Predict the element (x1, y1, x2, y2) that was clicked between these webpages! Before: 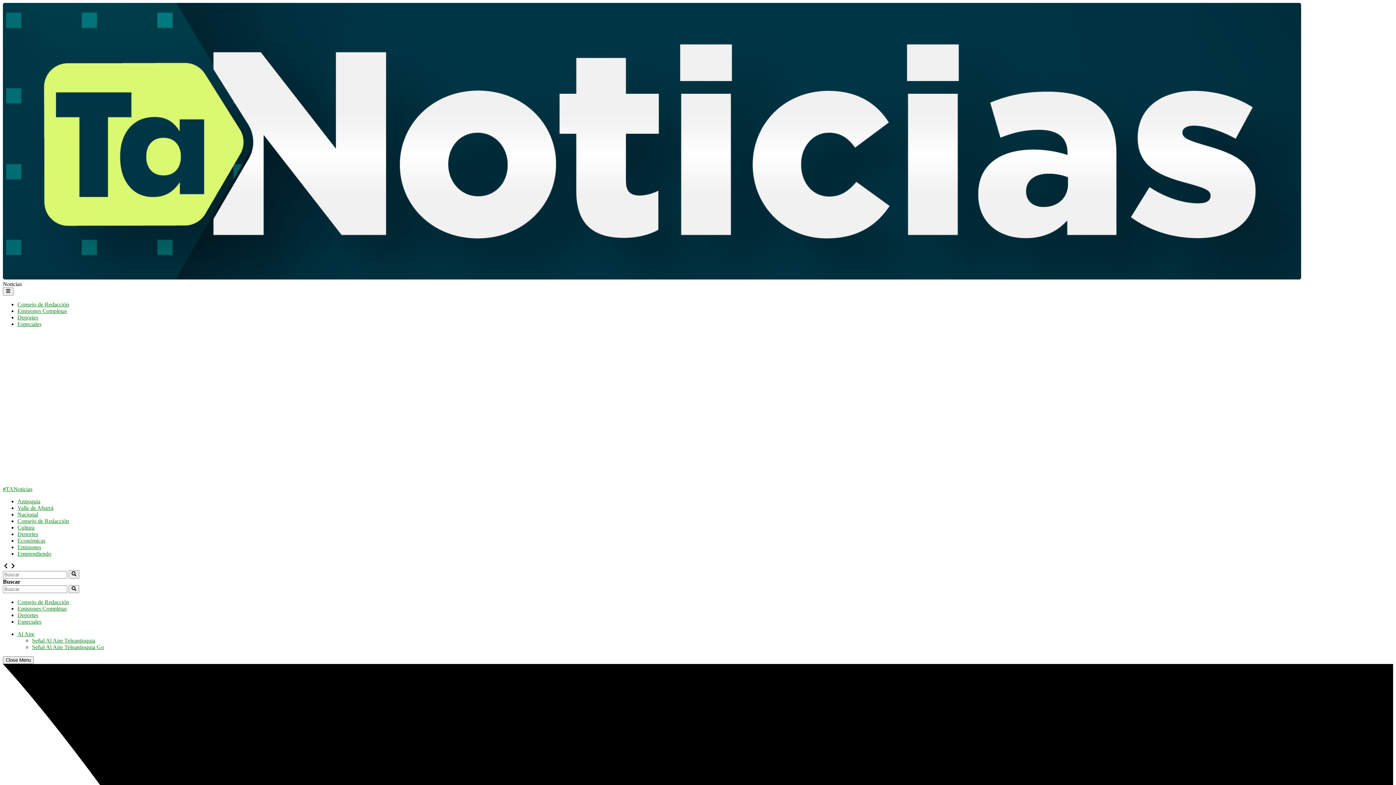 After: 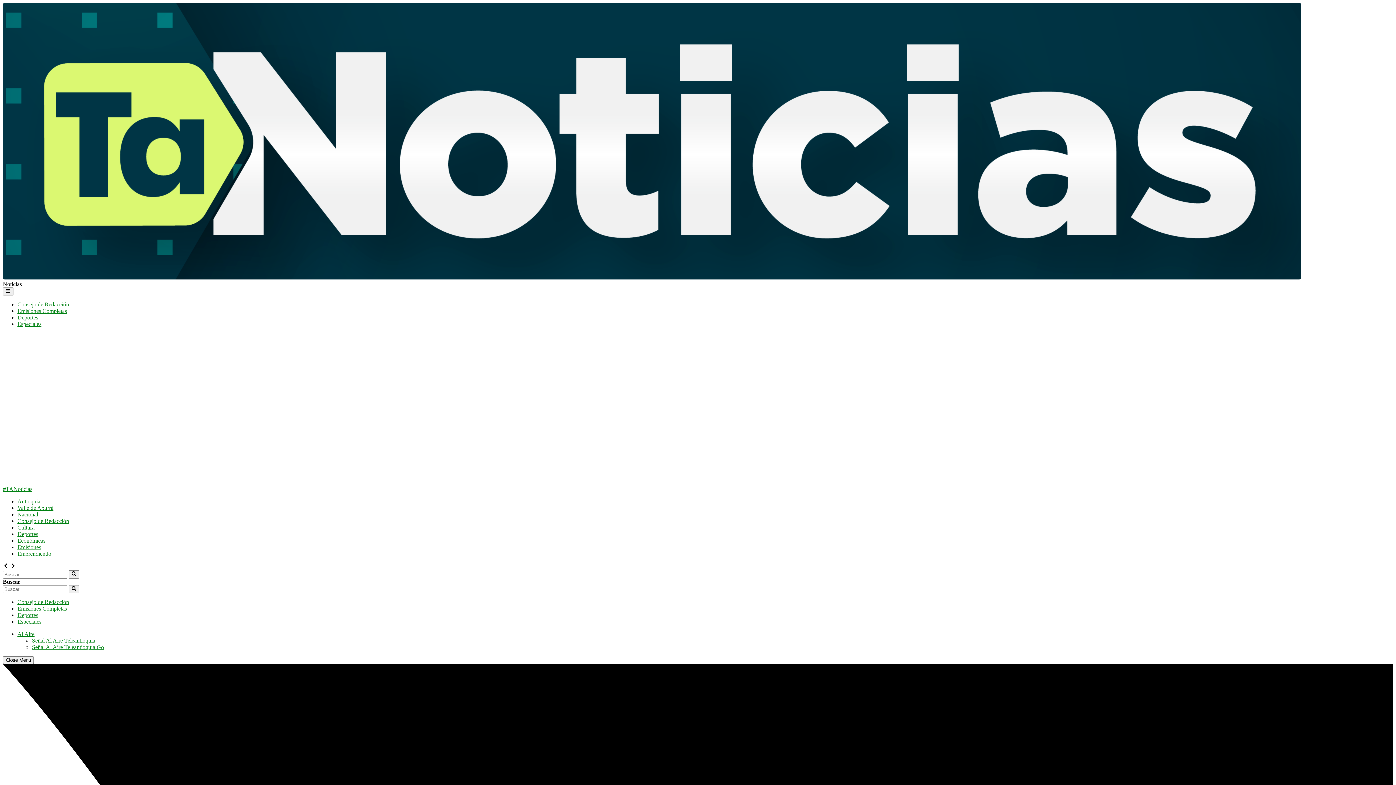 Action: bbox: (17, 321, 41, 327) label: Especiales